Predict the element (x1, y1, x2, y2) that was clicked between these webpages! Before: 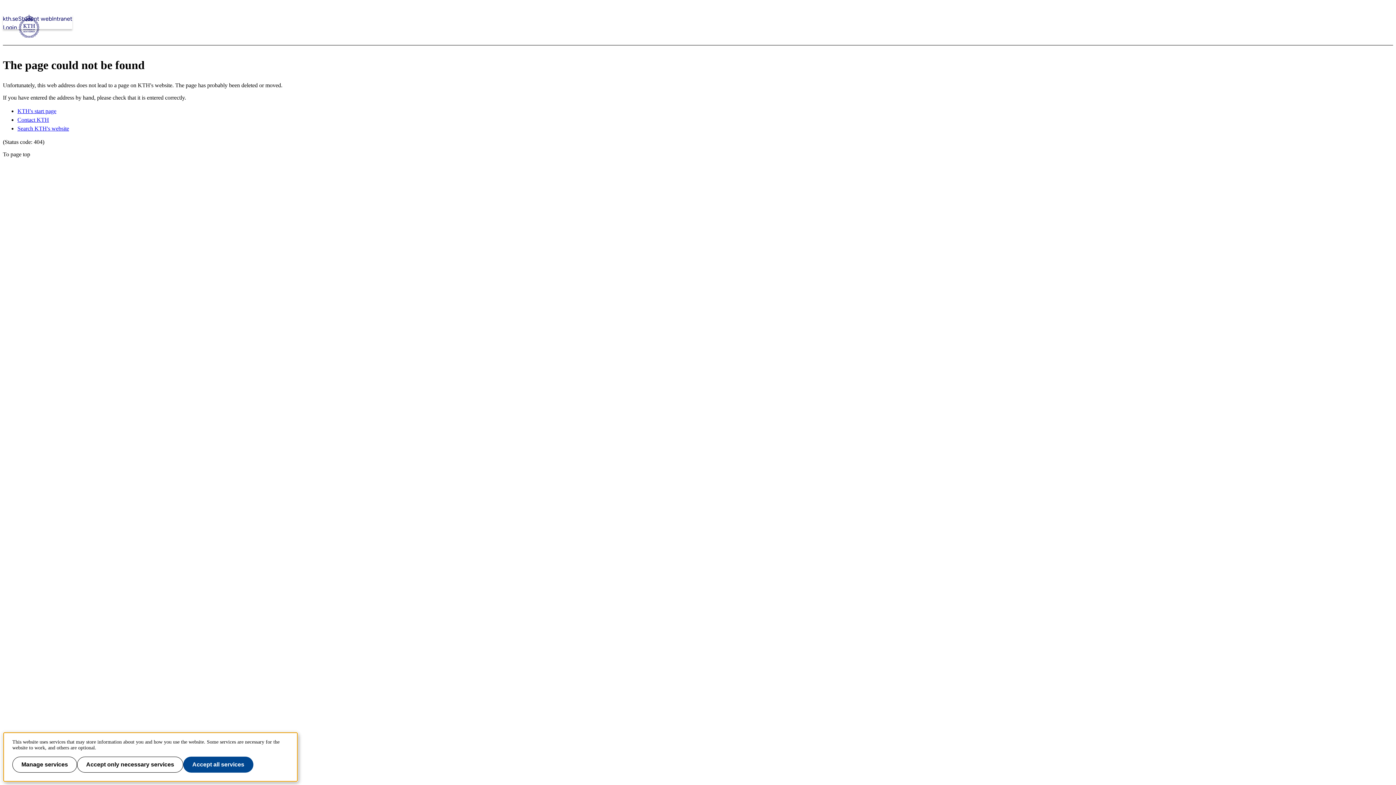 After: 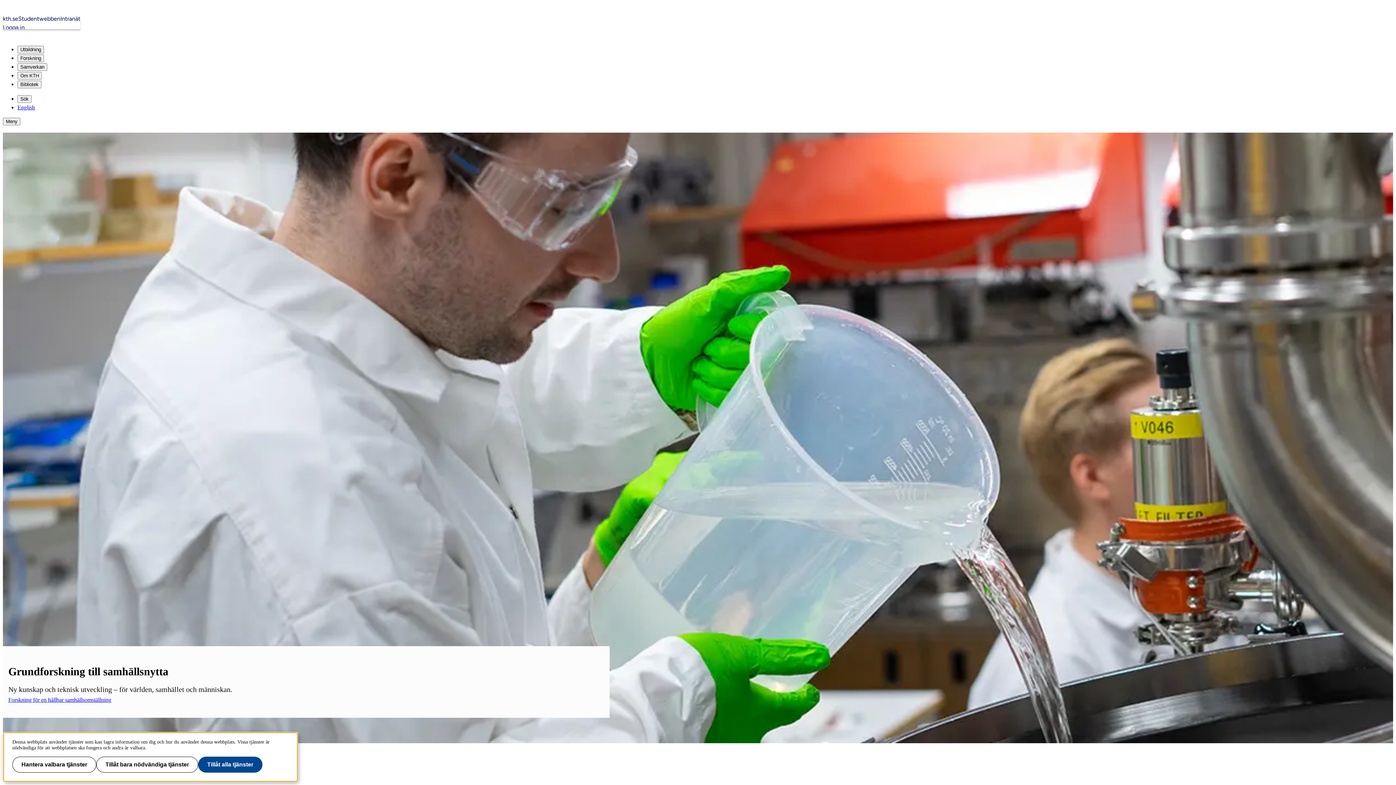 Action: bbox: (2, 14, 1393, 39)